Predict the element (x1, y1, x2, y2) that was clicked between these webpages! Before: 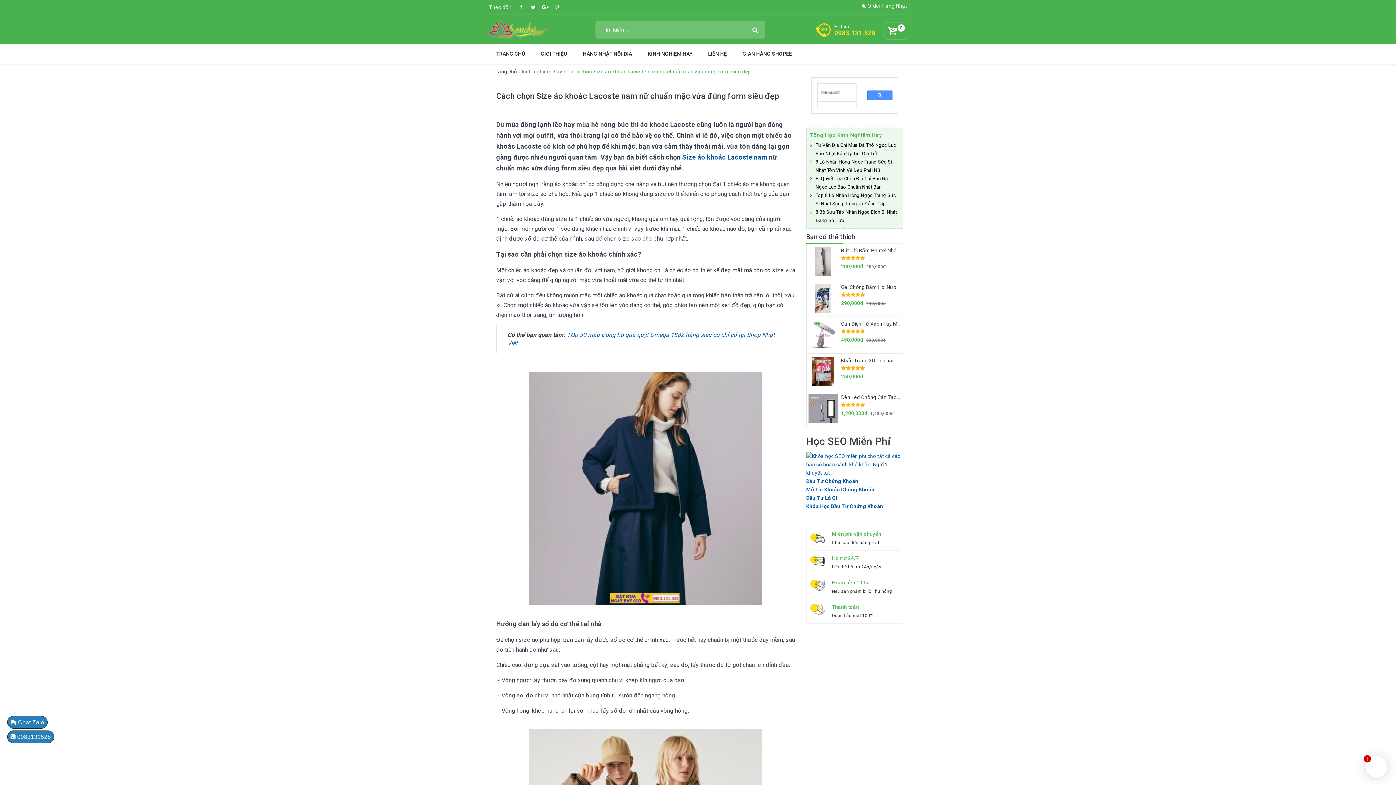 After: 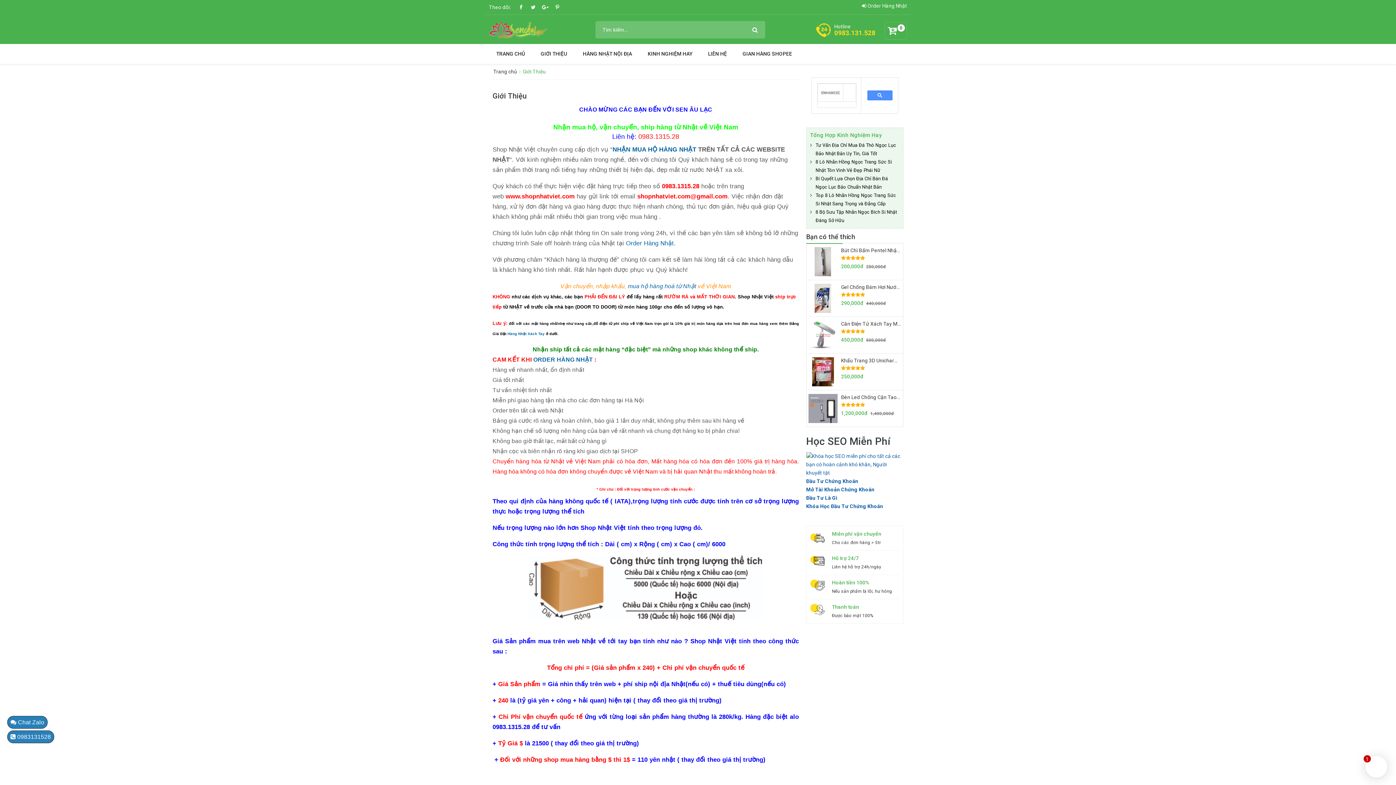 Action: bbox: (535, 46, 572, 61) label: GIỚI THIỆU